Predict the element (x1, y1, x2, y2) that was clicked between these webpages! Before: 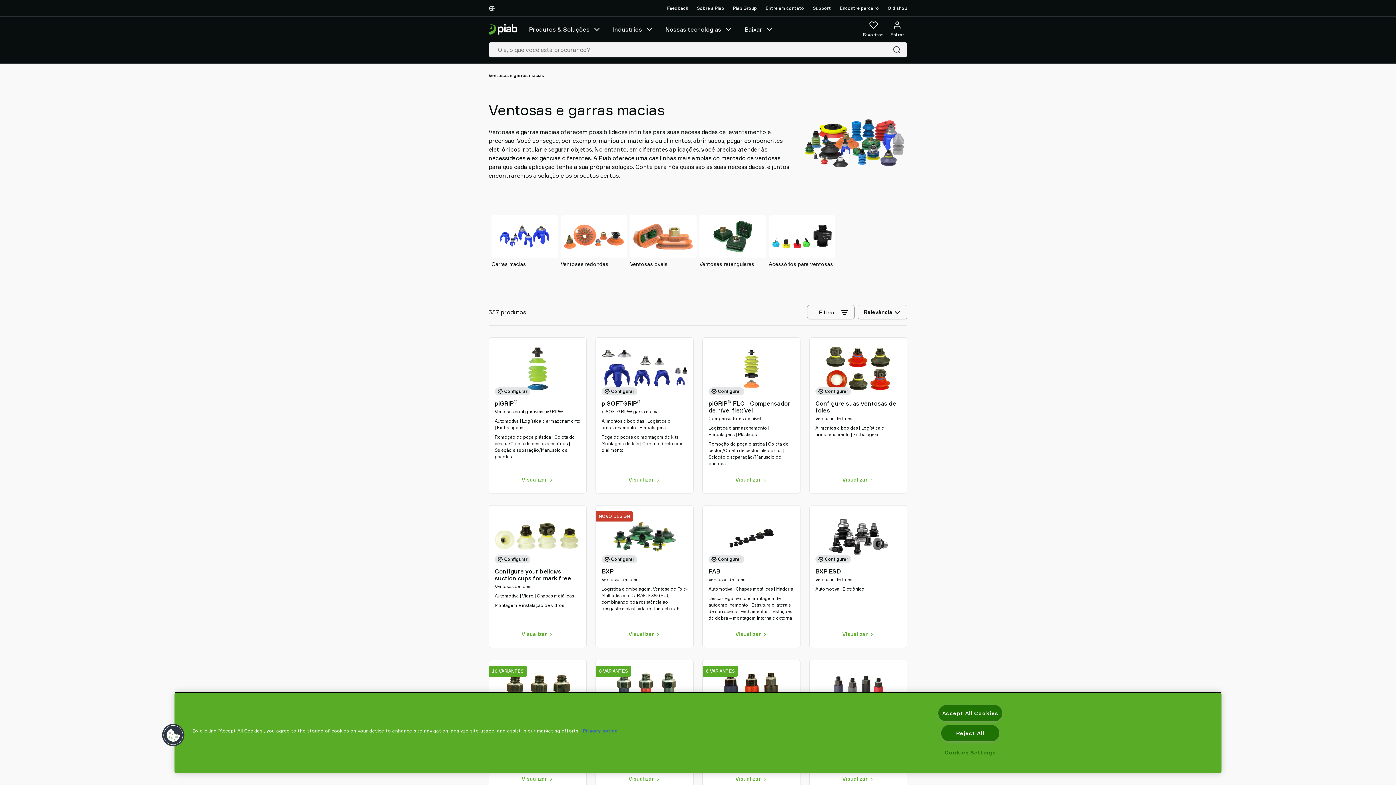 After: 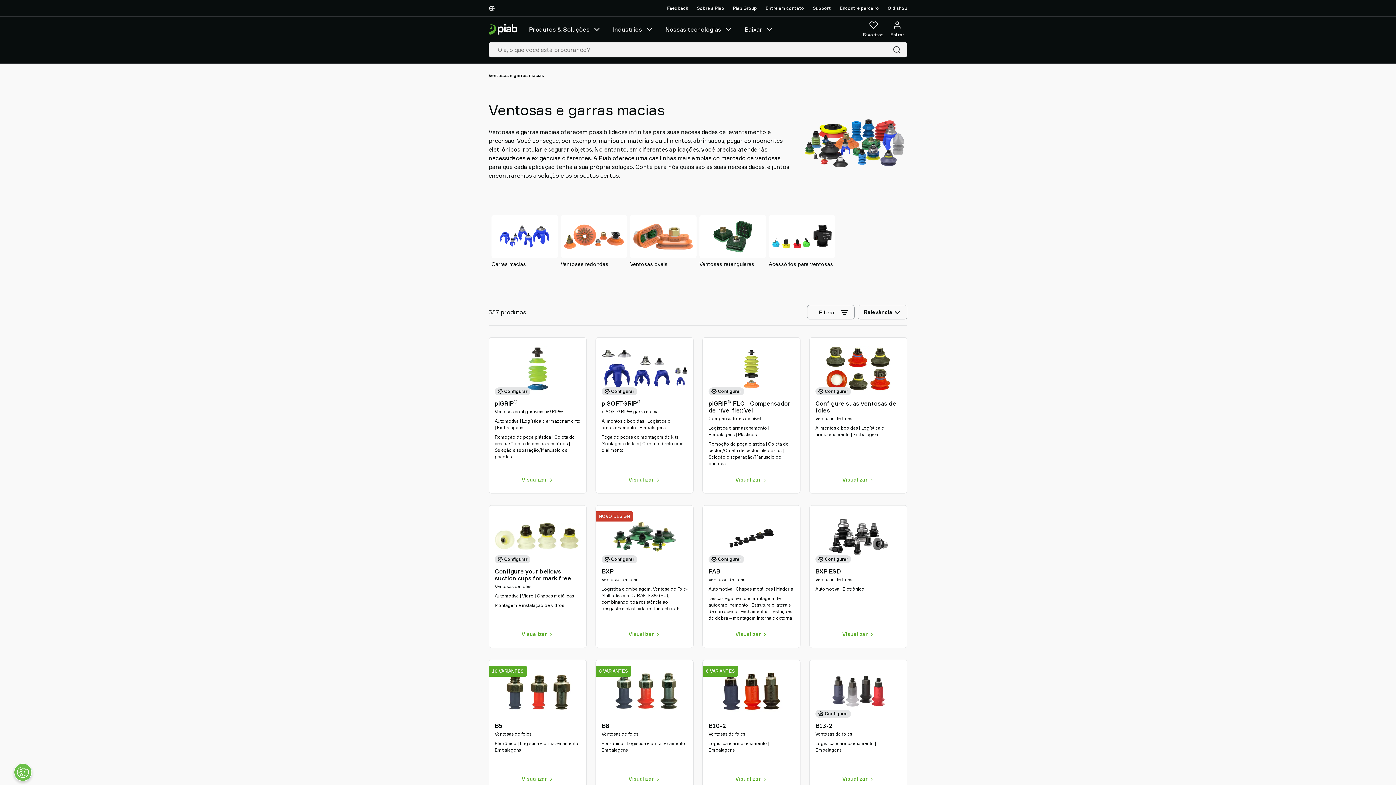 Action: bbox: (938, 705, 1002, 721) label: Accept All Cookies